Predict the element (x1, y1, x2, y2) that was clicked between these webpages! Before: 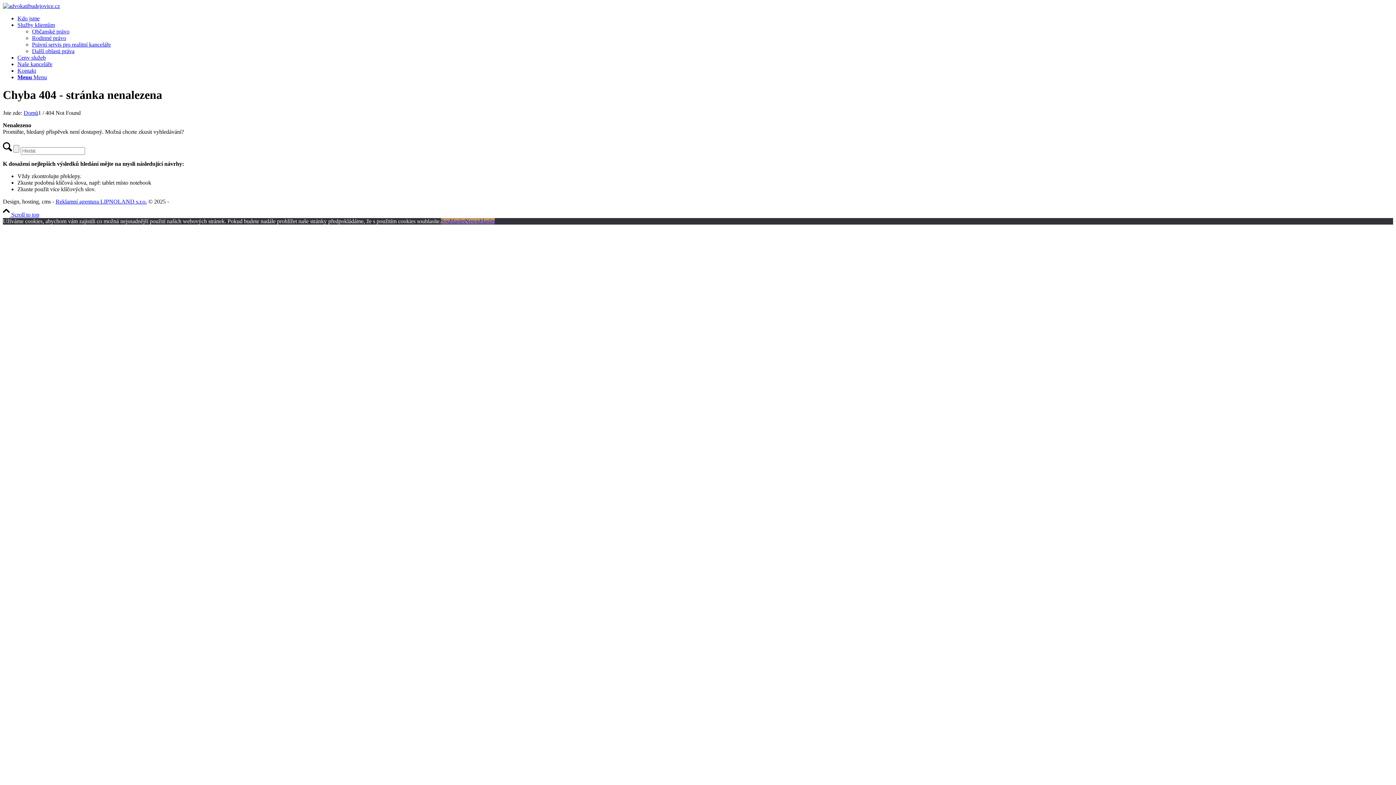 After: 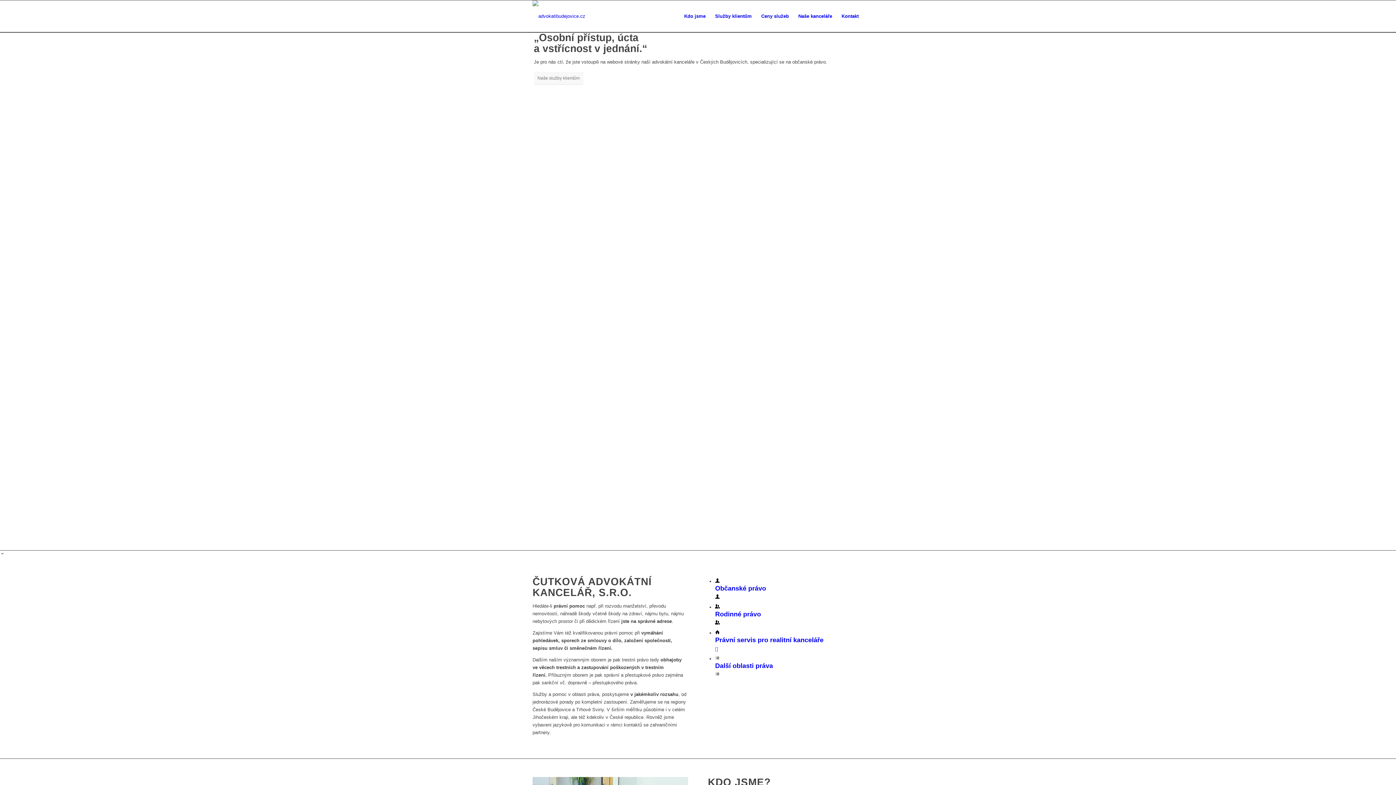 Action: label: Domů bbox: (23, 109, 38, 115)